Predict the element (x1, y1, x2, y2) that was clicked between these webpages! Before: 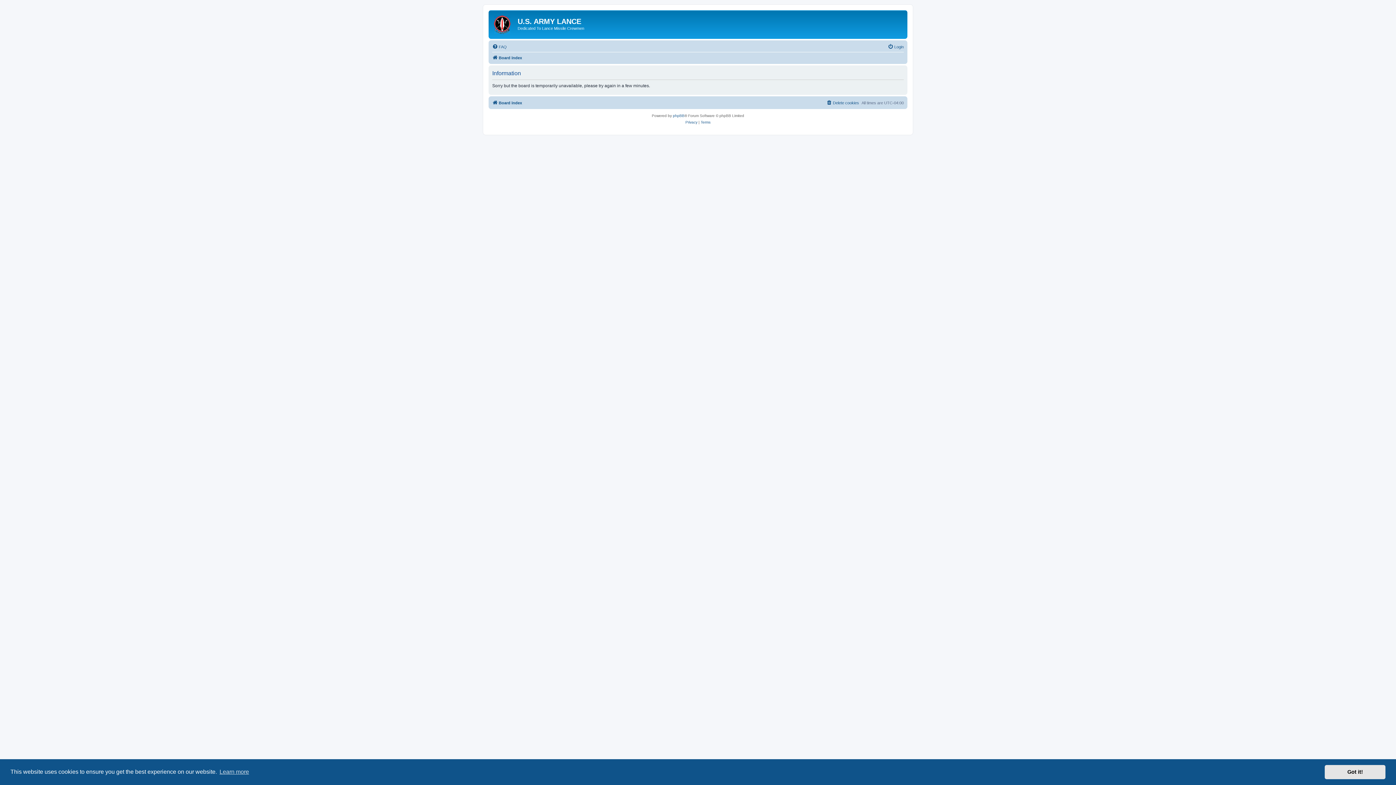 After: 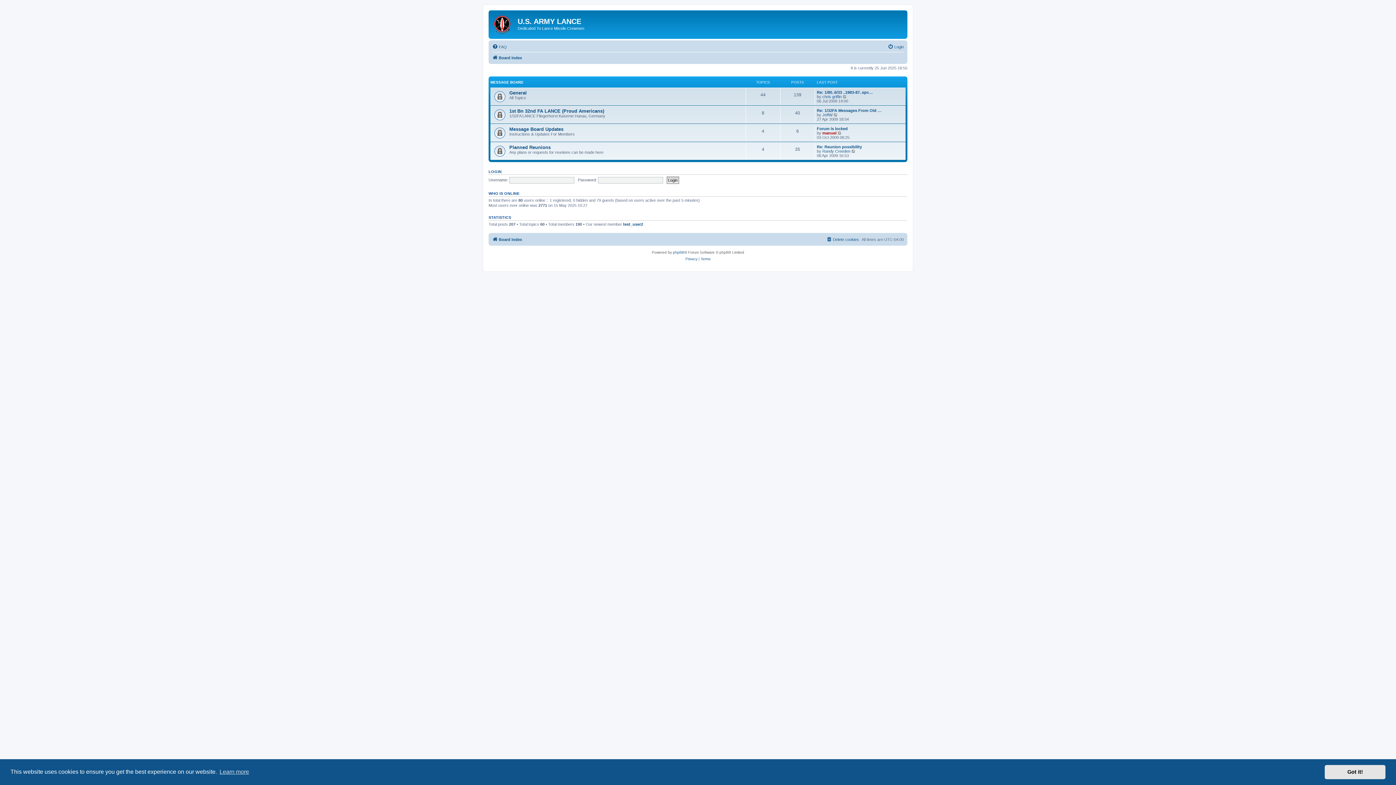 Action: label: Board index bbox: (492, 98, 522, 107)